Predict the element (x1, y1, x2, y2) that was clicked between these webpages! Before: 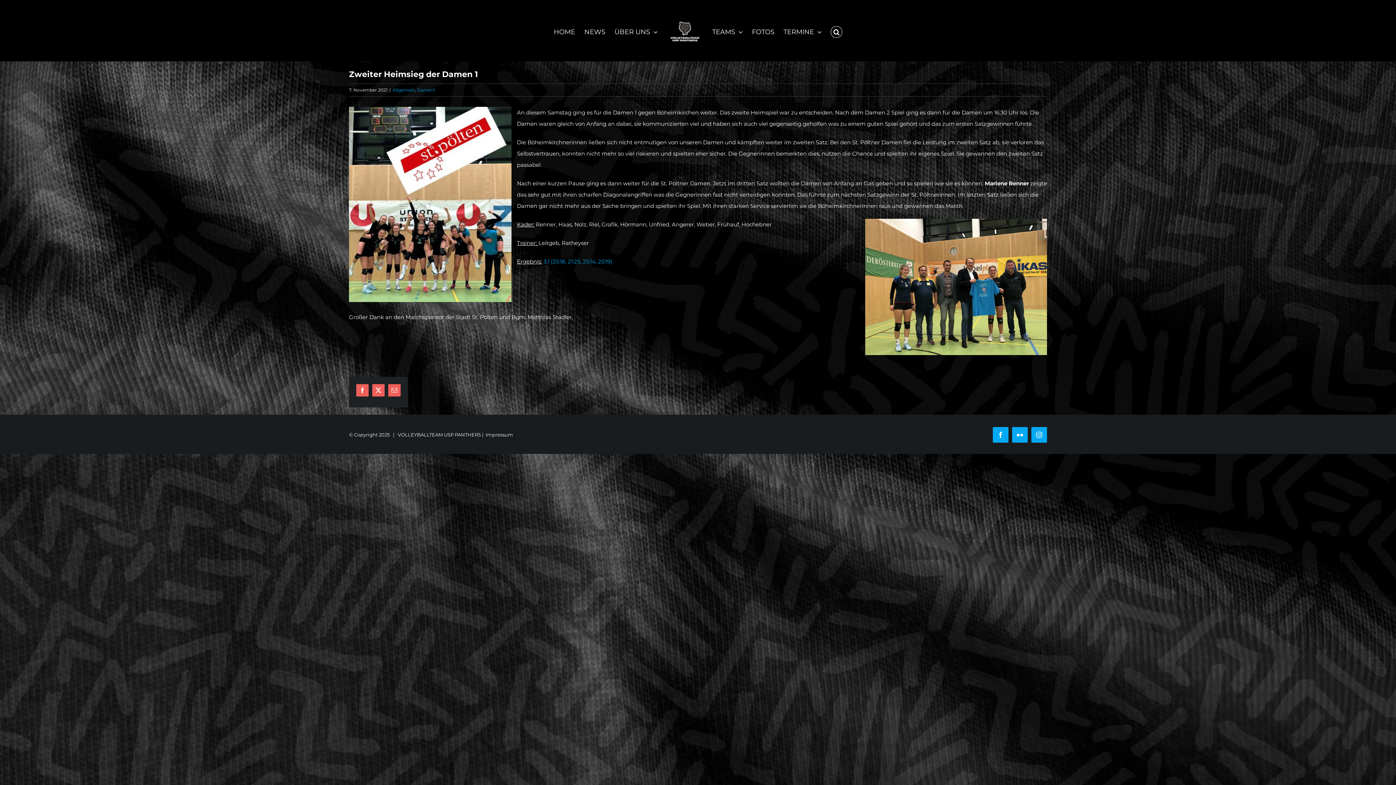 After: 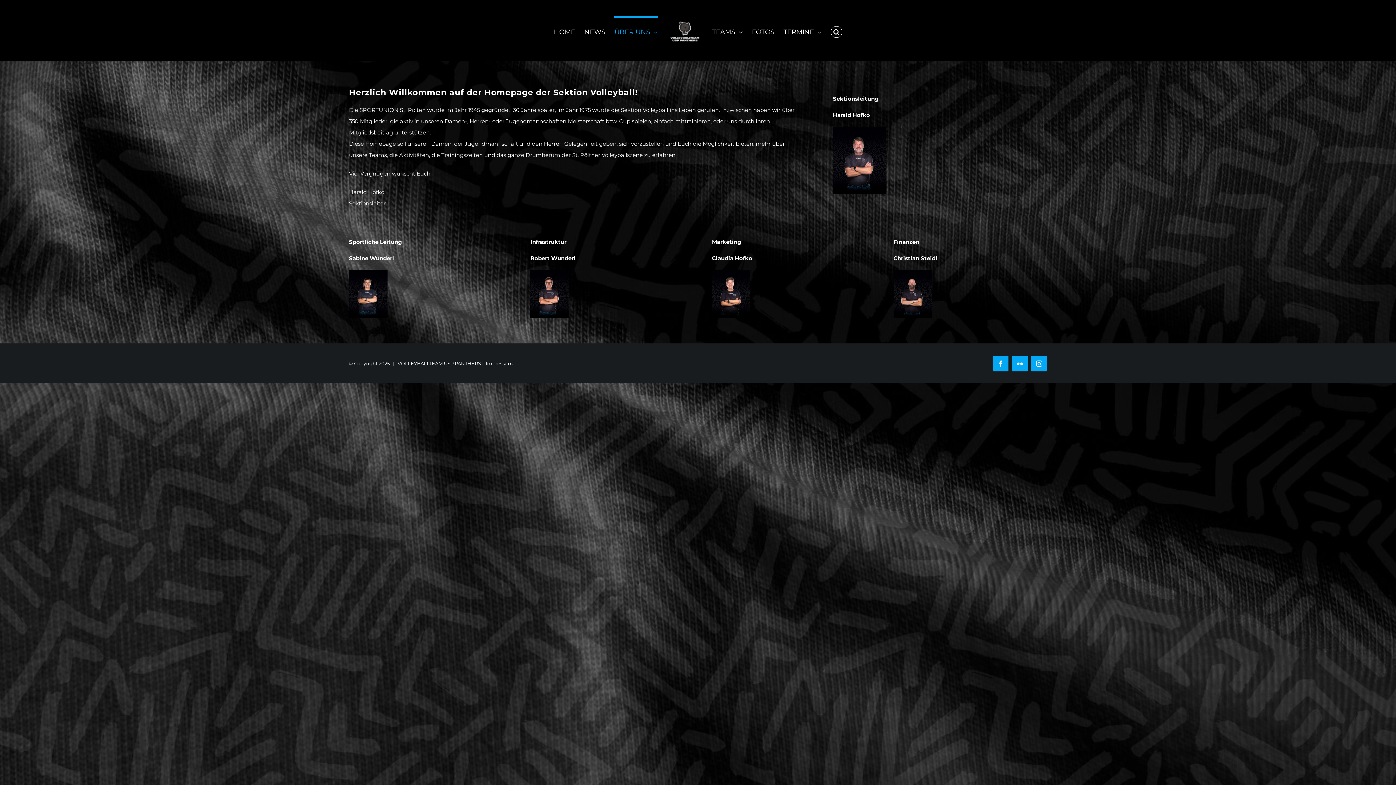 Action: label: ÜBER UNS bbox: (614, 15, 657, 46)